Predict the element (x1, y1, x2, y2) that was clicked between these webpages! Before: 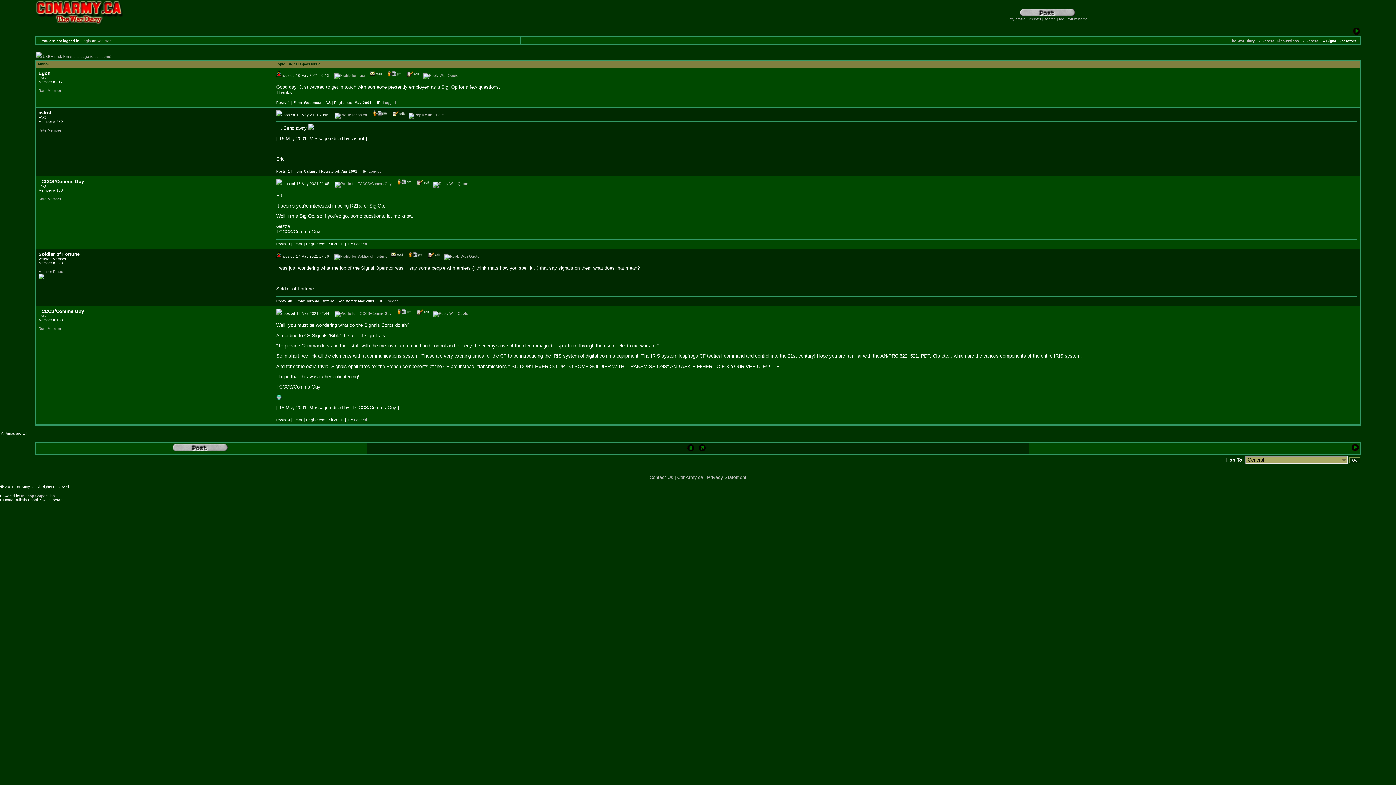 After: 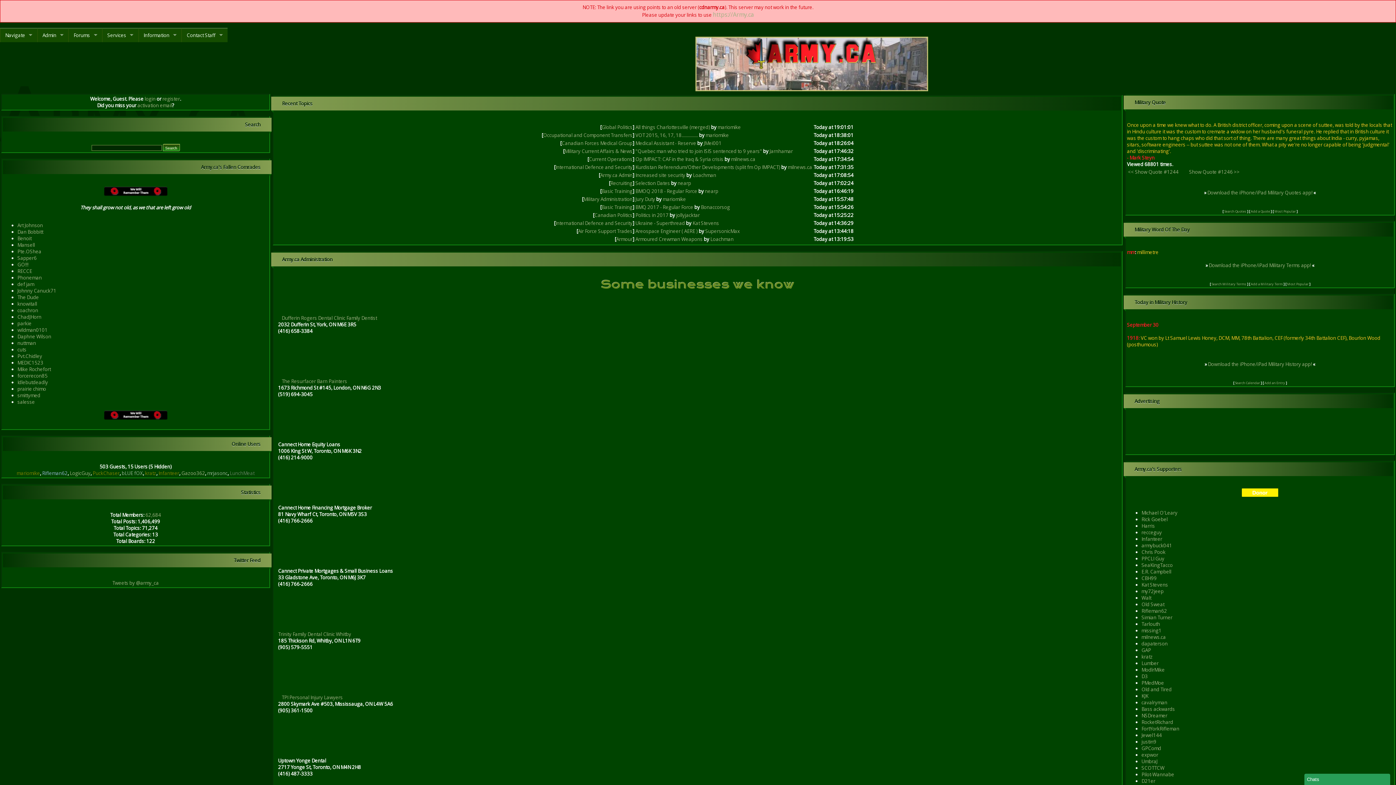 Action: label: Logged bbox: (354, 242, 367, 246)